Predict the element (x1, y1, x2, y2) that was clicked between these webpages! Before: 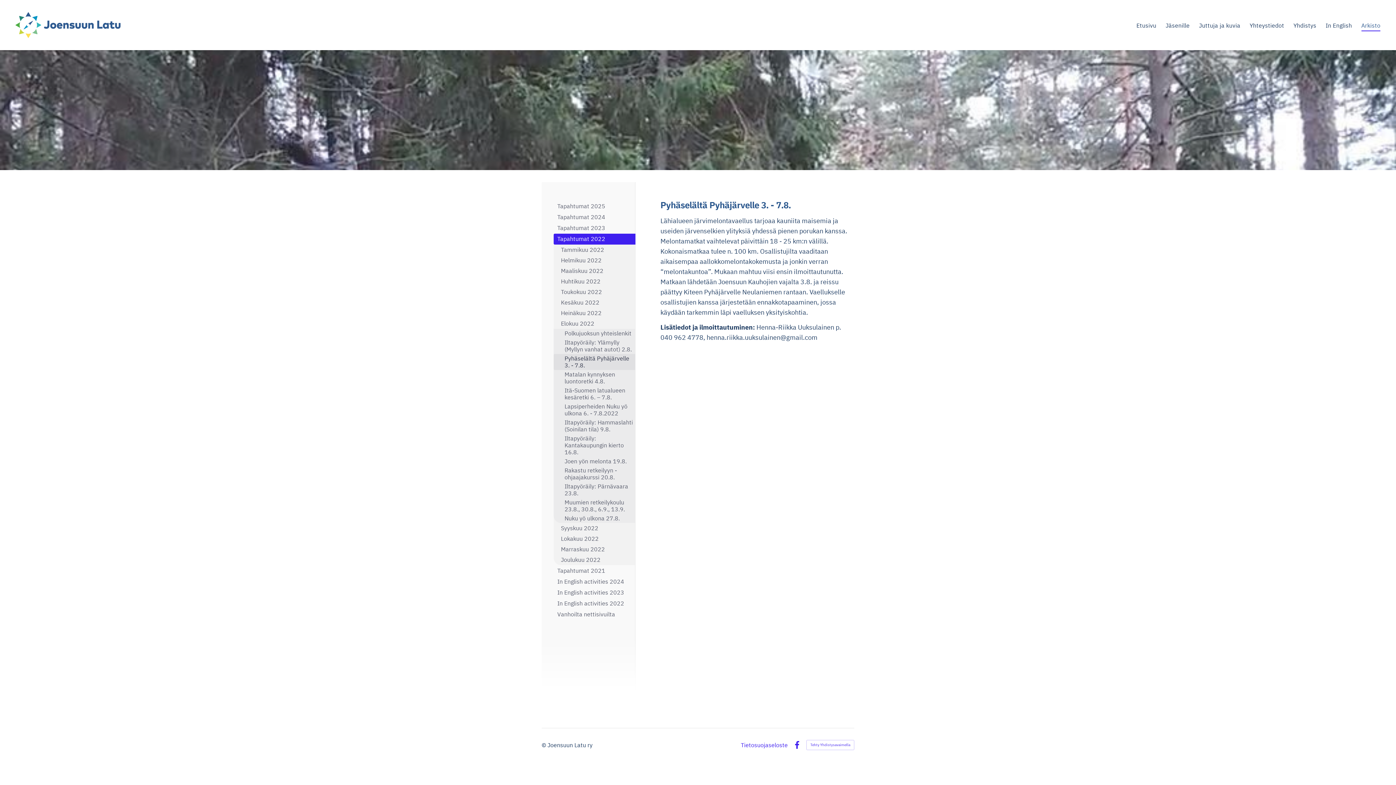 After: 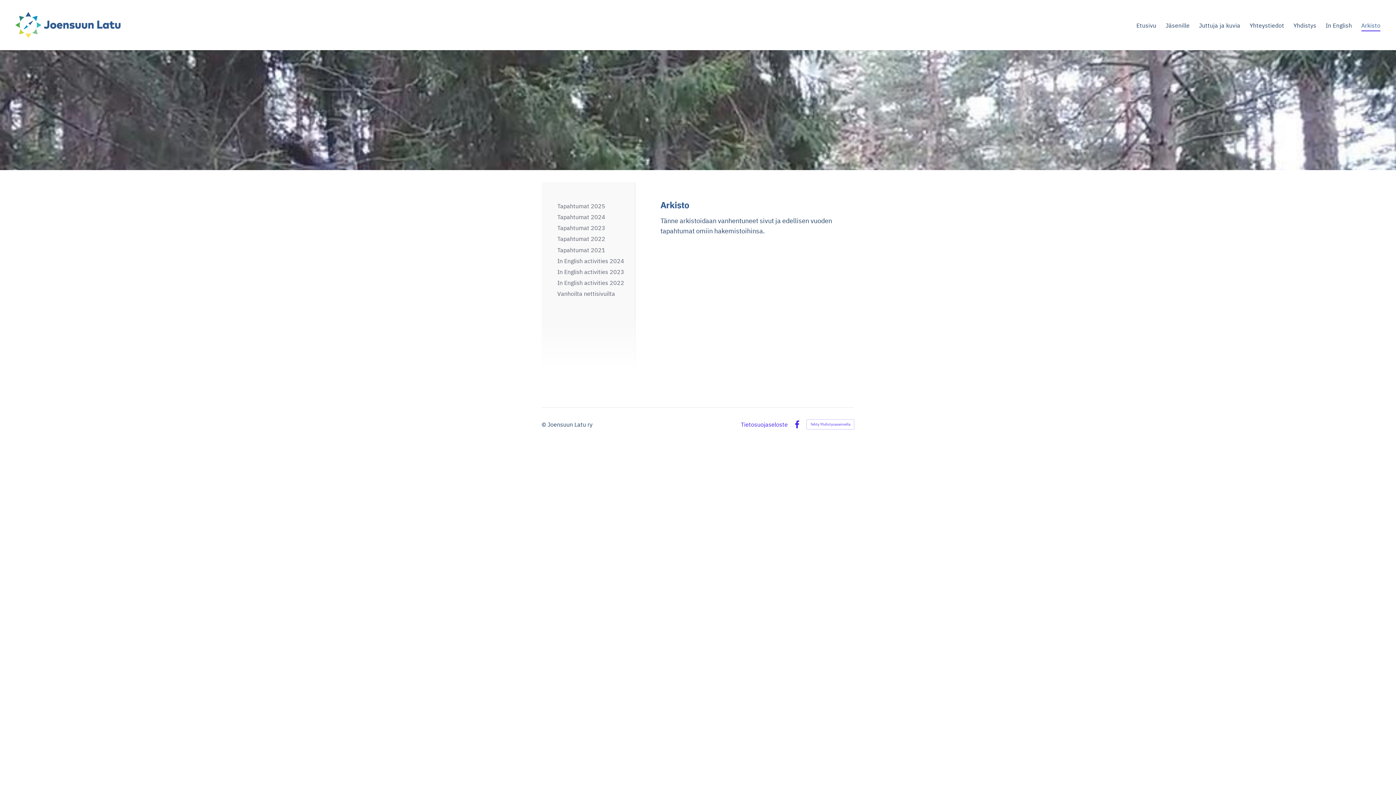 Action: label: Arkisto bbox: (1361, 19, 1380, 31)